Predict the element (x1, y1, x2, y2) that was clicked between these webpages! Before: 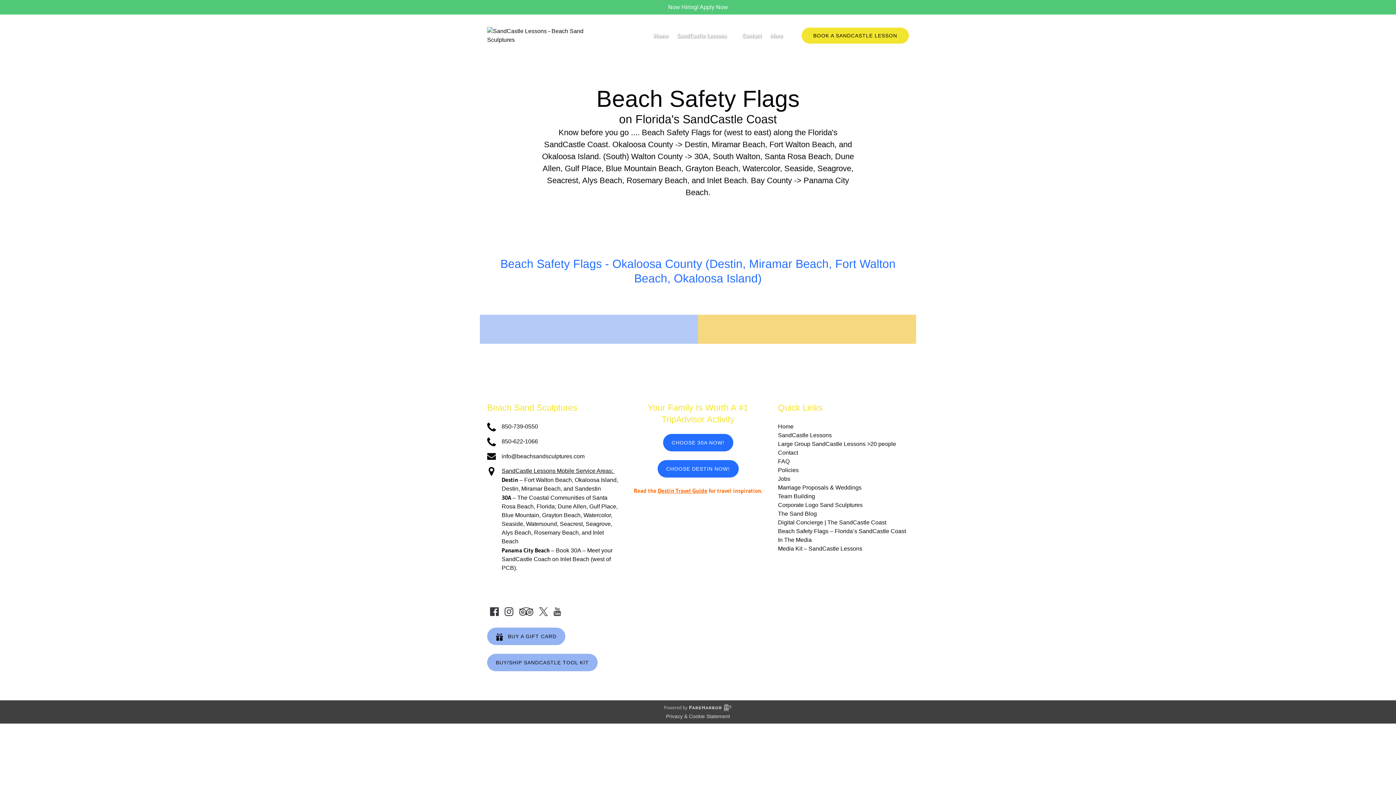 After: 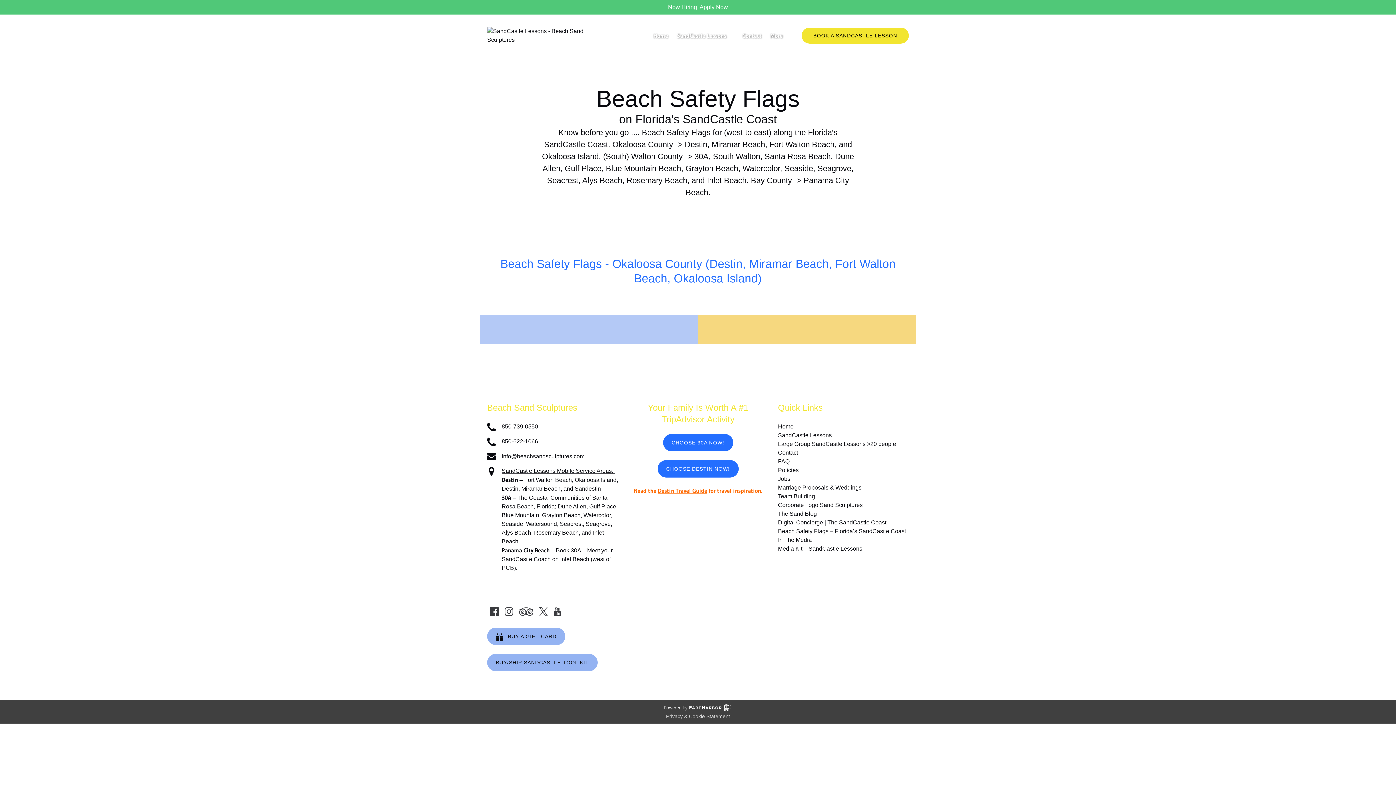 Action: bbox: (664, 703, 732, 712)